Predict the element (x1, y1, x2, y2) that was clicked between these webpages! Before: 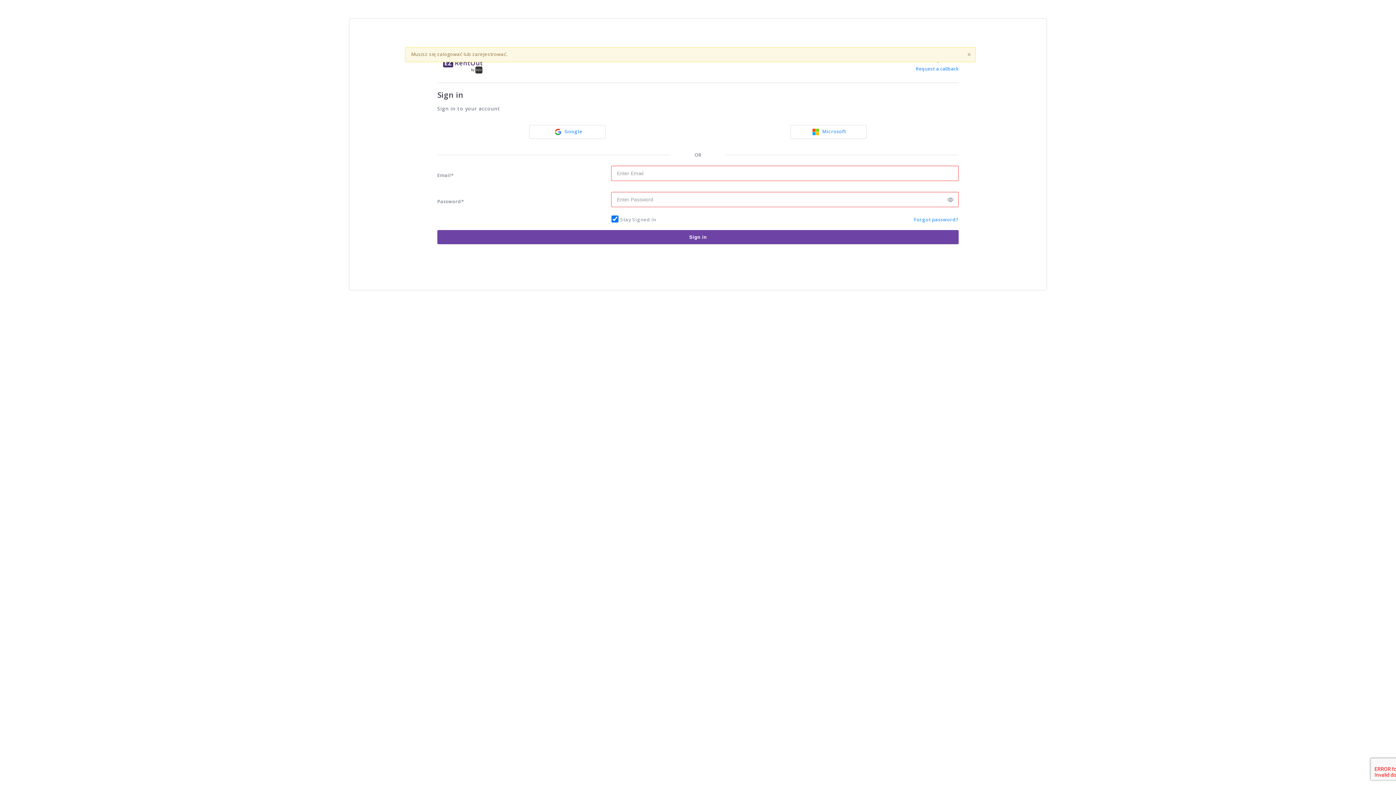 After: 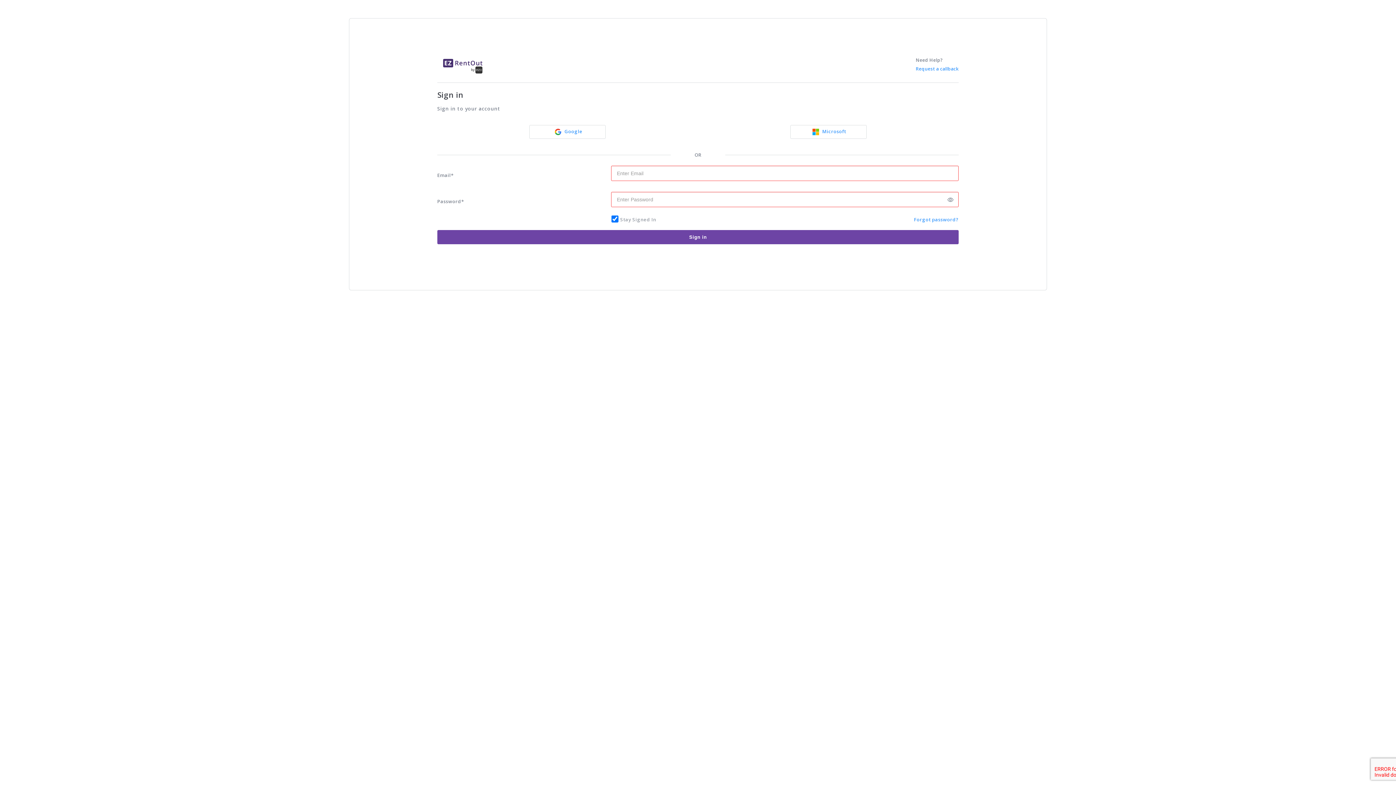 Action: bbox: (967, 51, 971, 58) label: ×